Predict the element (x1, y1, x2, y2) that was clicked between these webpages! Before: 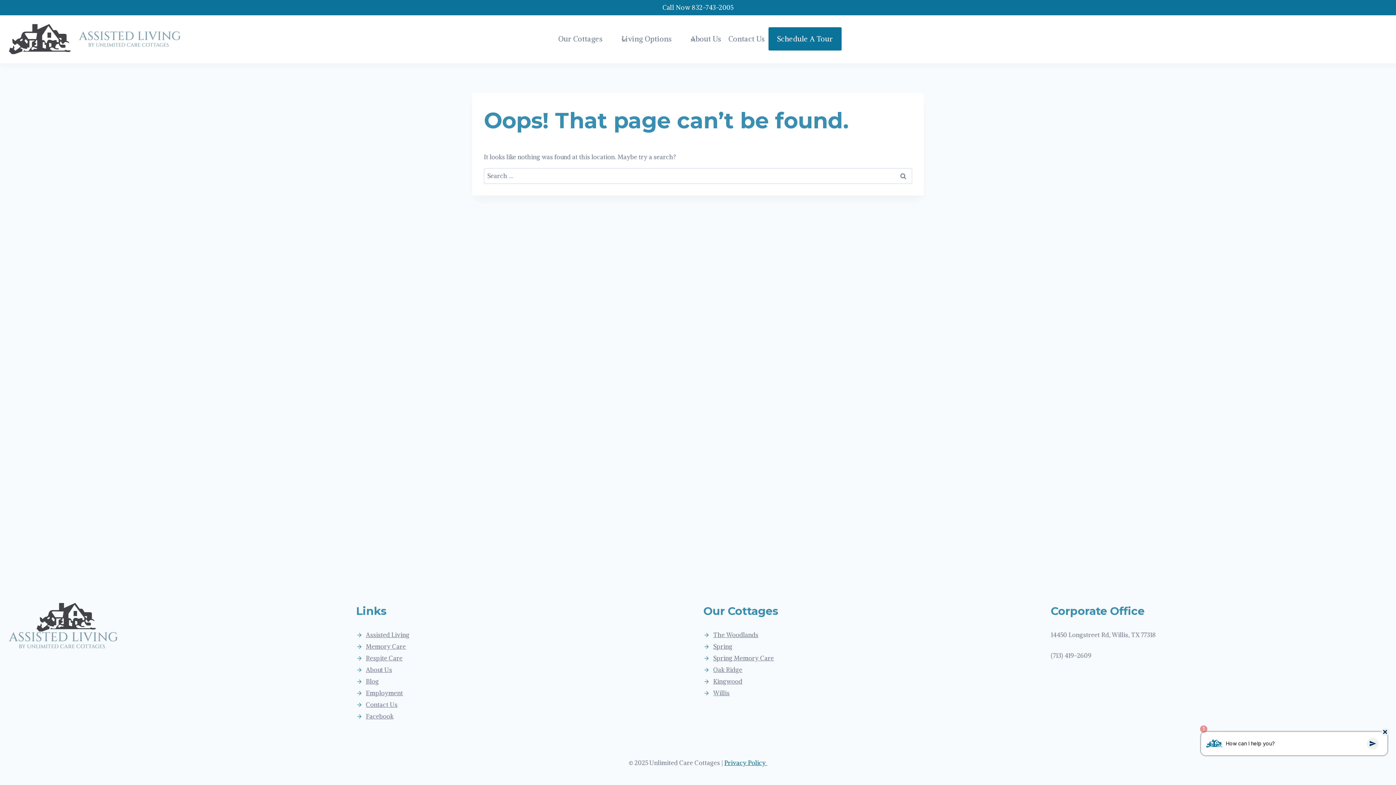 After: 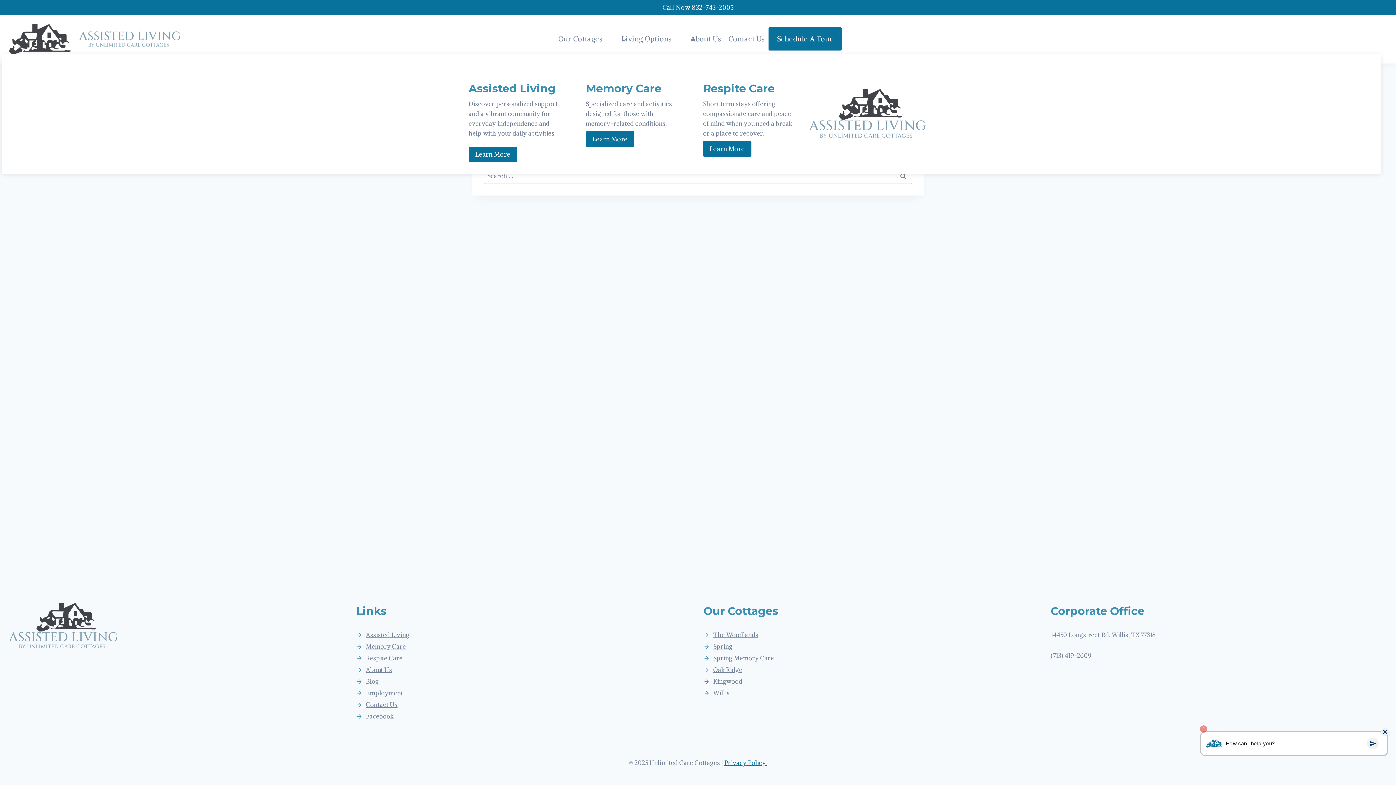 Action: bbox: (618, 24, 687, 54) label: Living Options